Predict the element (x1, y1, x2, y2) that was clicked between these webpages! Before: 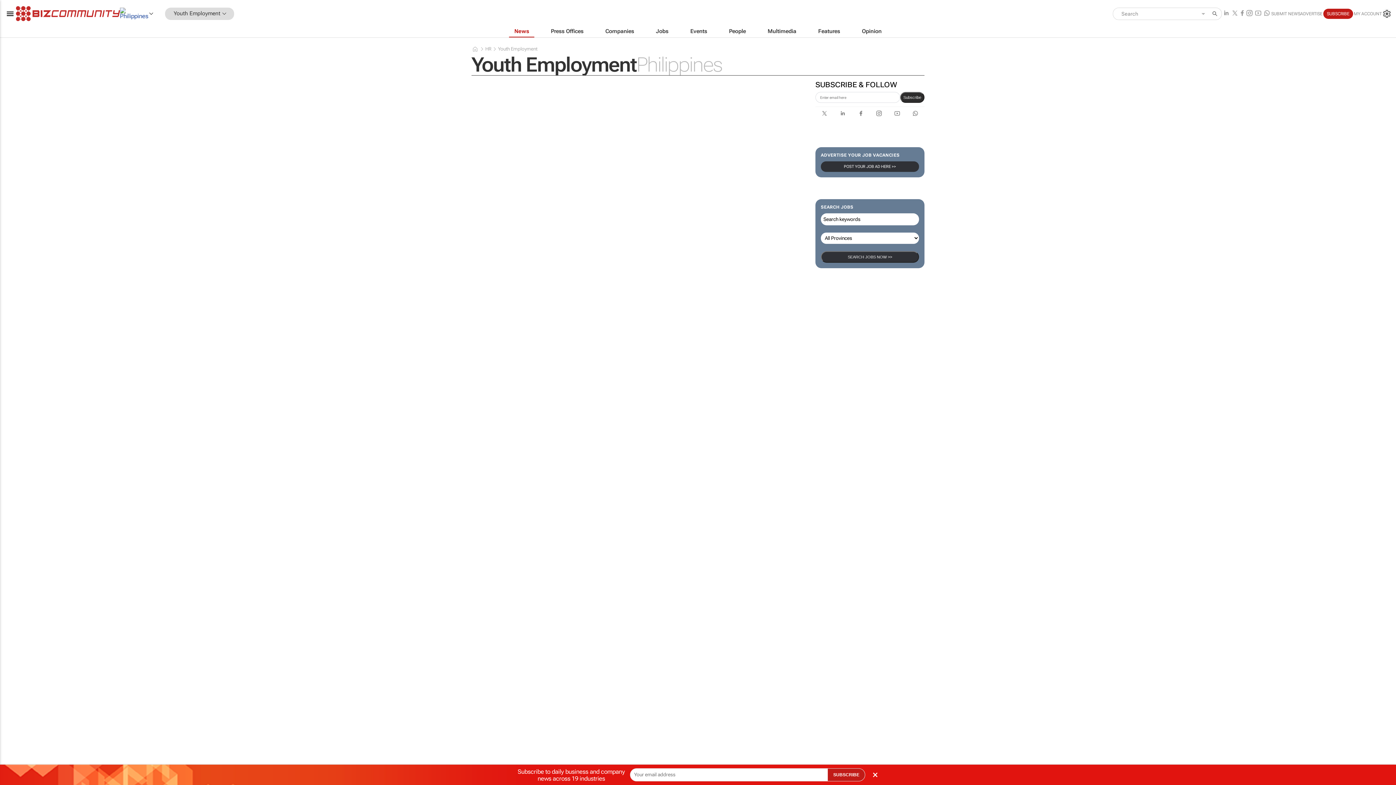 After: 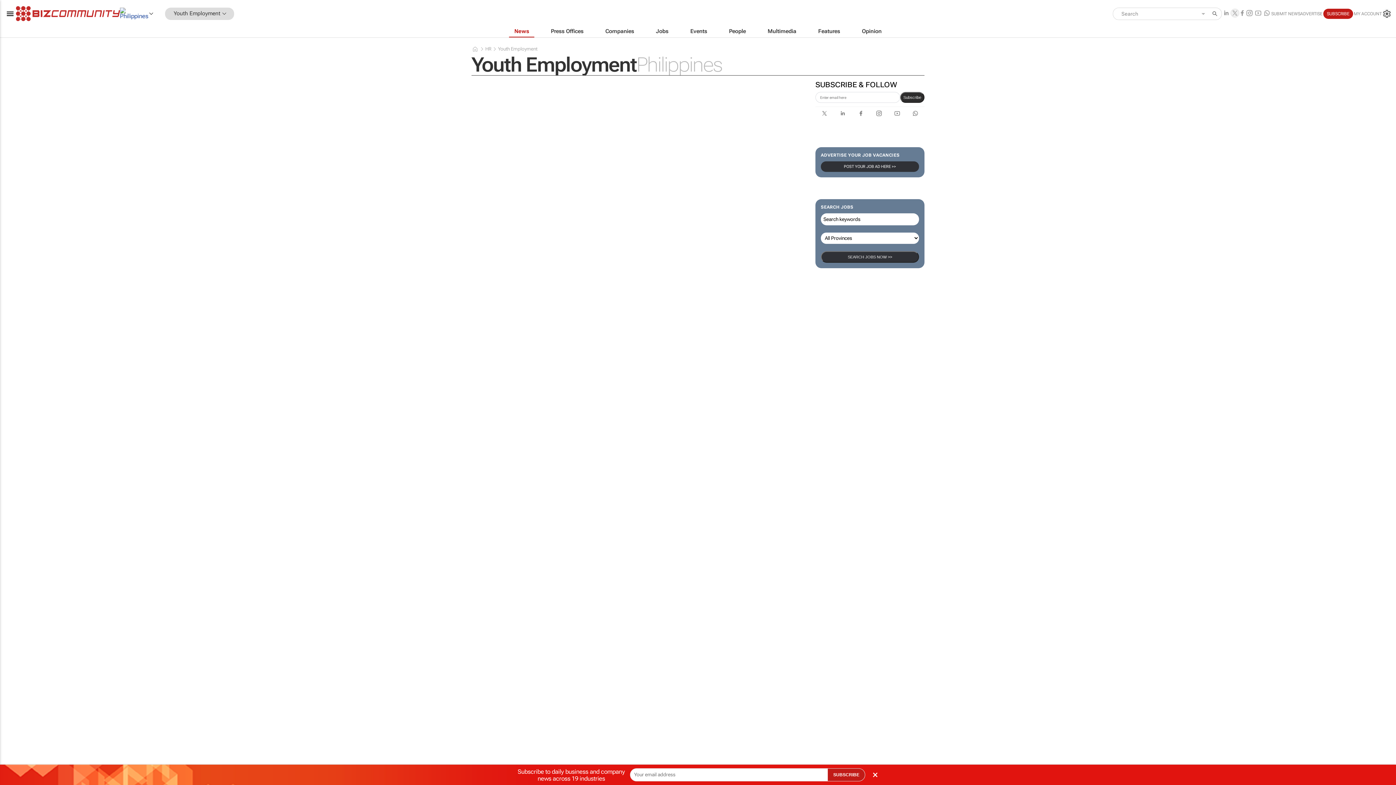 Action: bbox: (1230, 8, 1239, 18)